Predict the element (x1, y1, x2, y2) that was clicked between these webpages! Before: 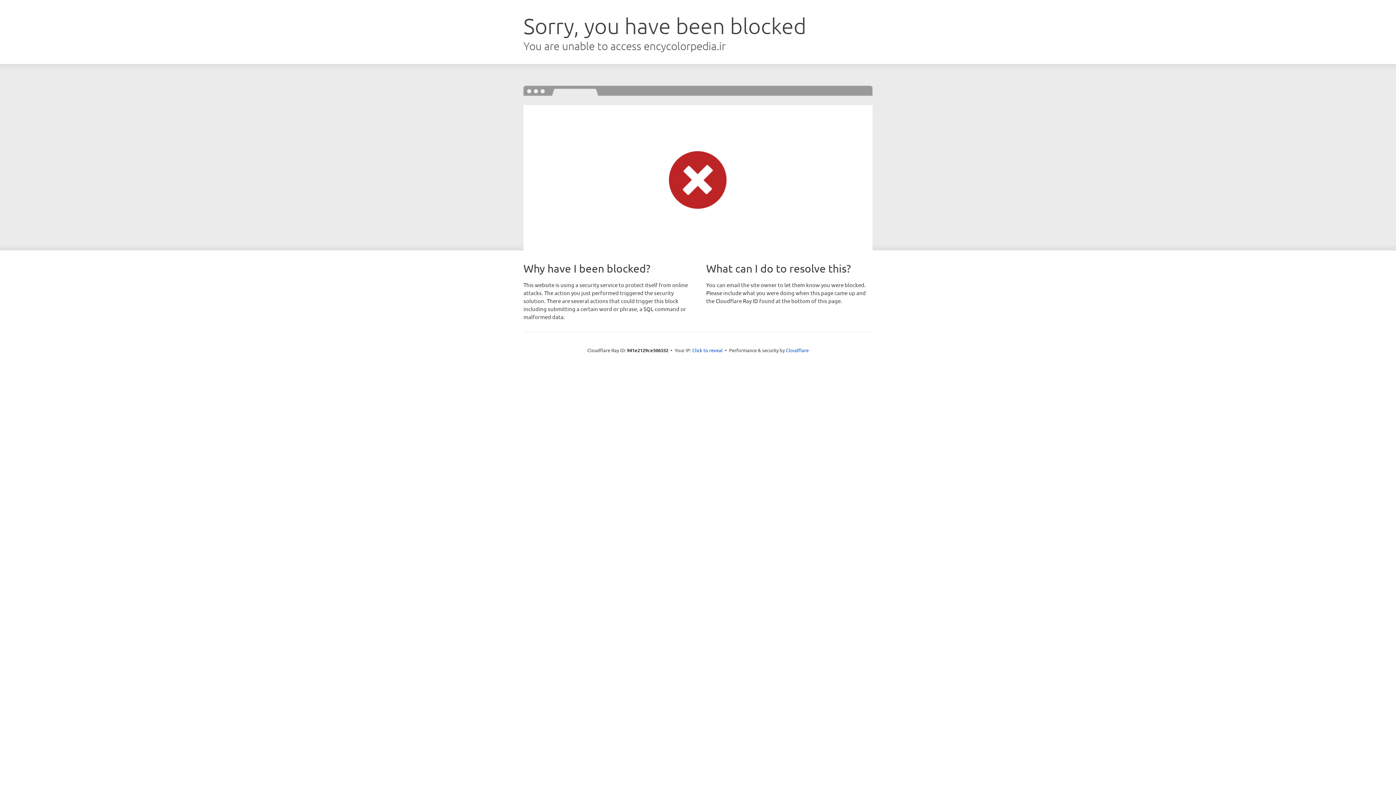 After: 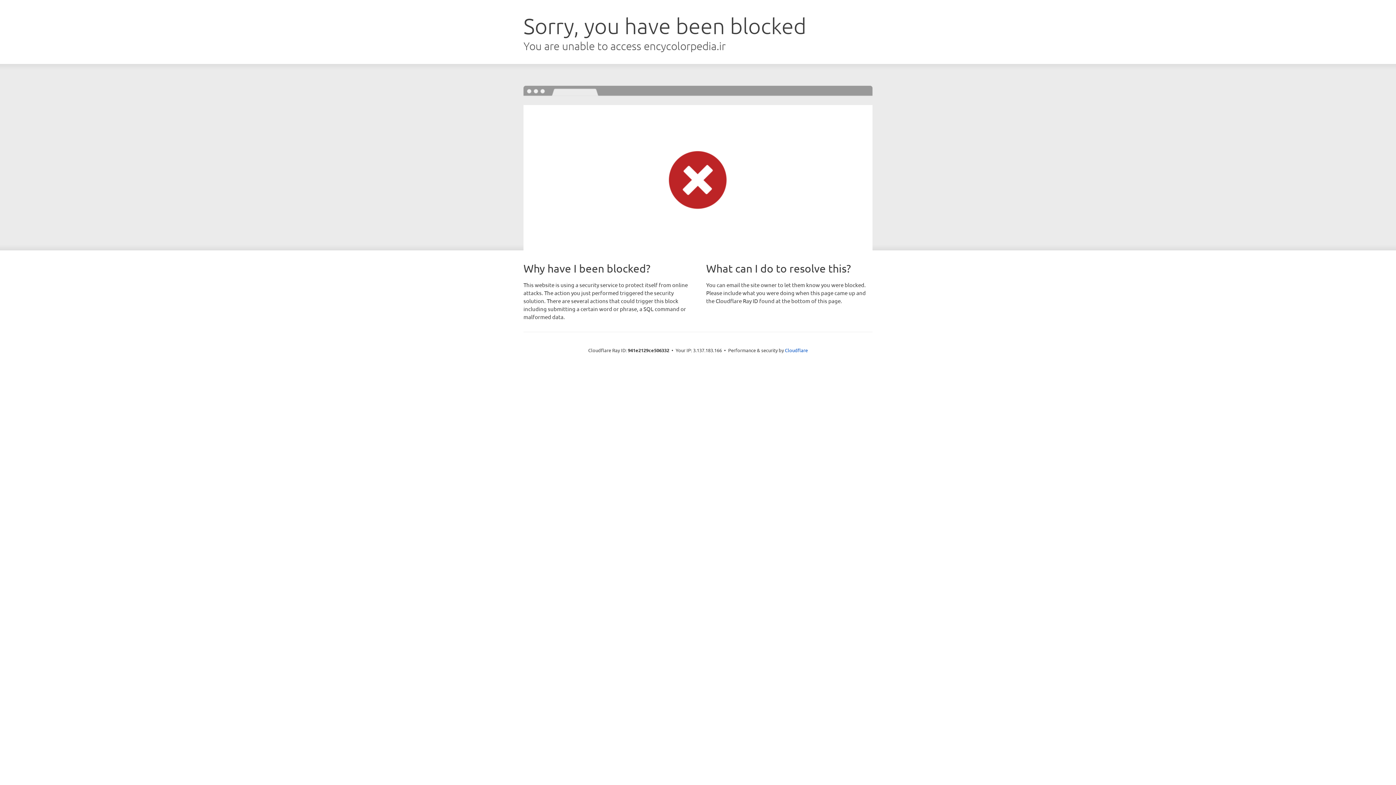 Action: bbox: (692, 346, 722, 353) label: Click to reveal